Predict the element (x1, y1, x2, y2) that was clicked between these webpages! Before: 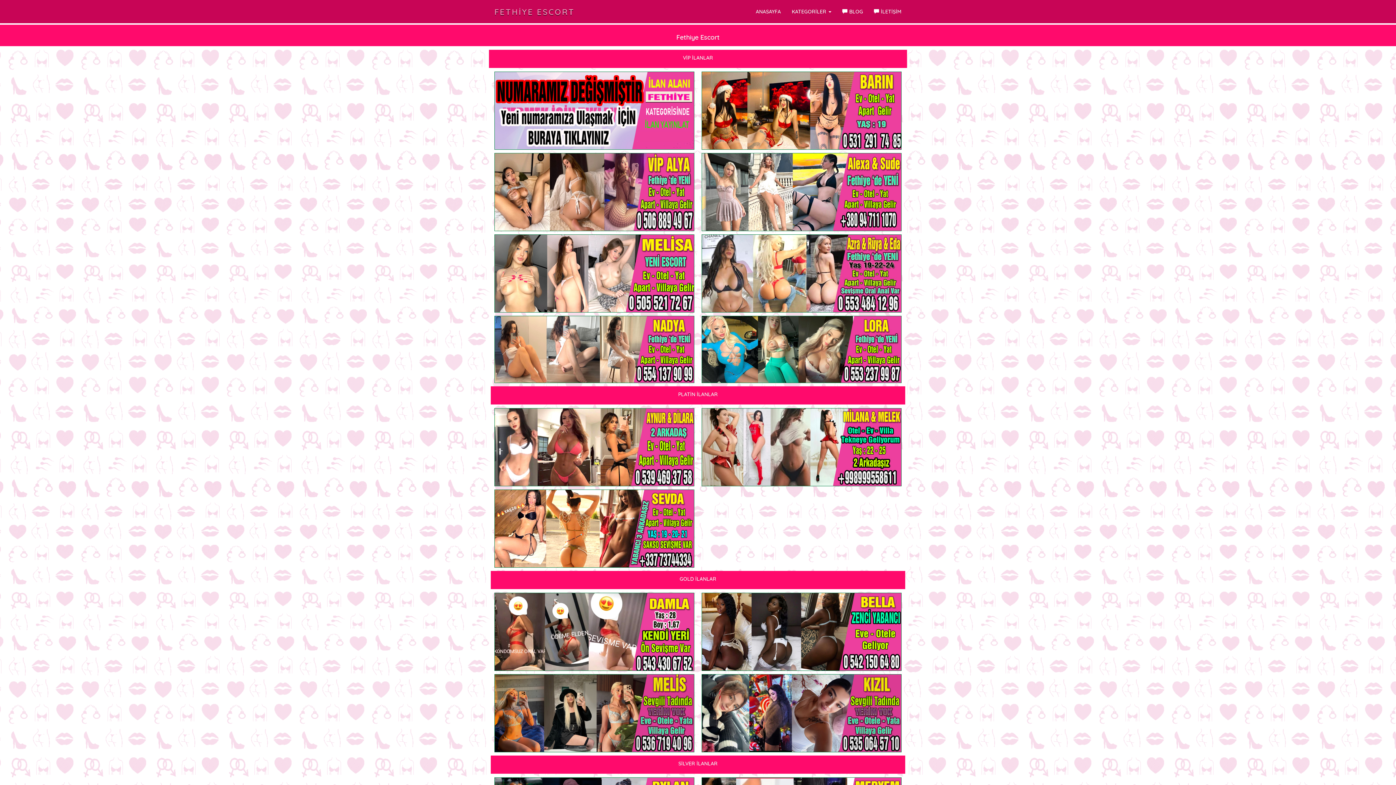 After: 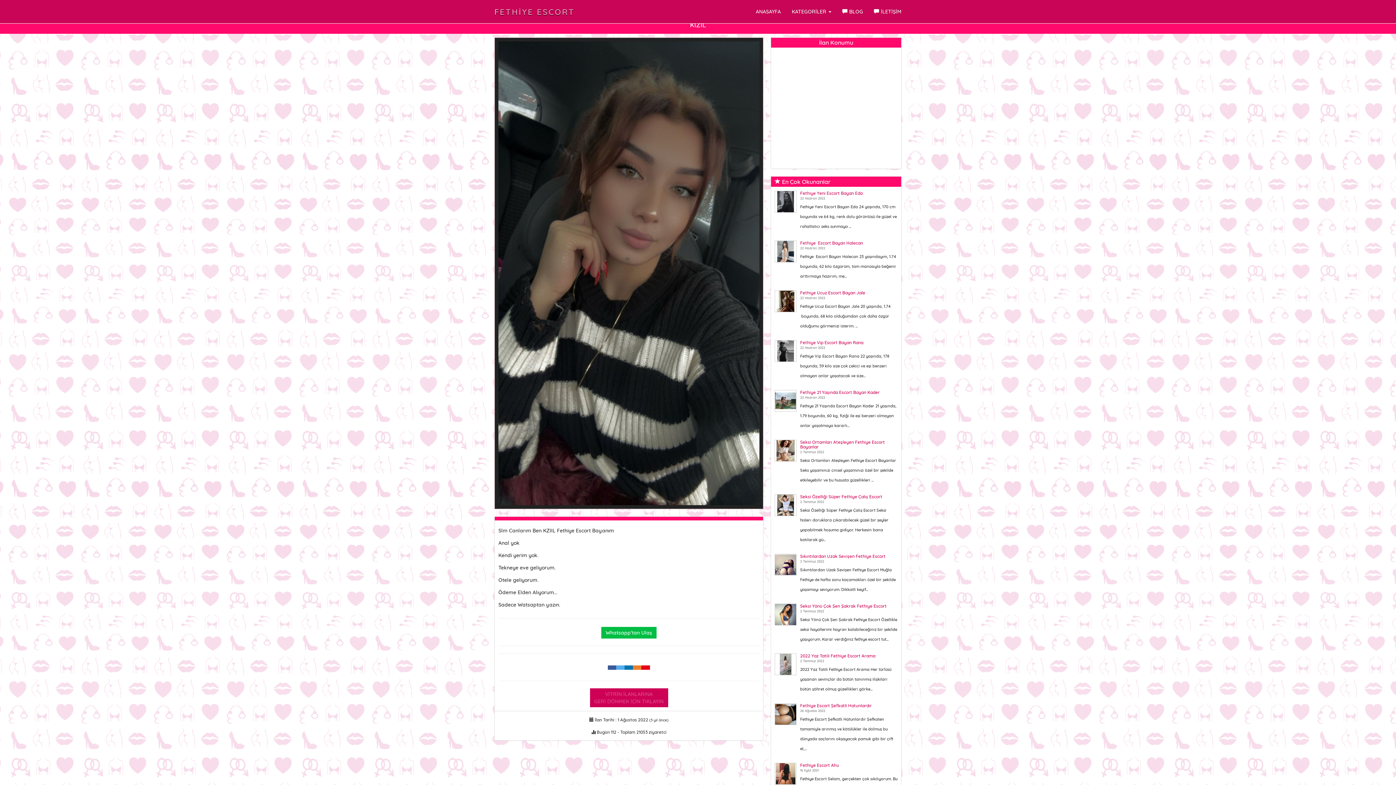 Action: bbox: (701, 710, 901, 716)